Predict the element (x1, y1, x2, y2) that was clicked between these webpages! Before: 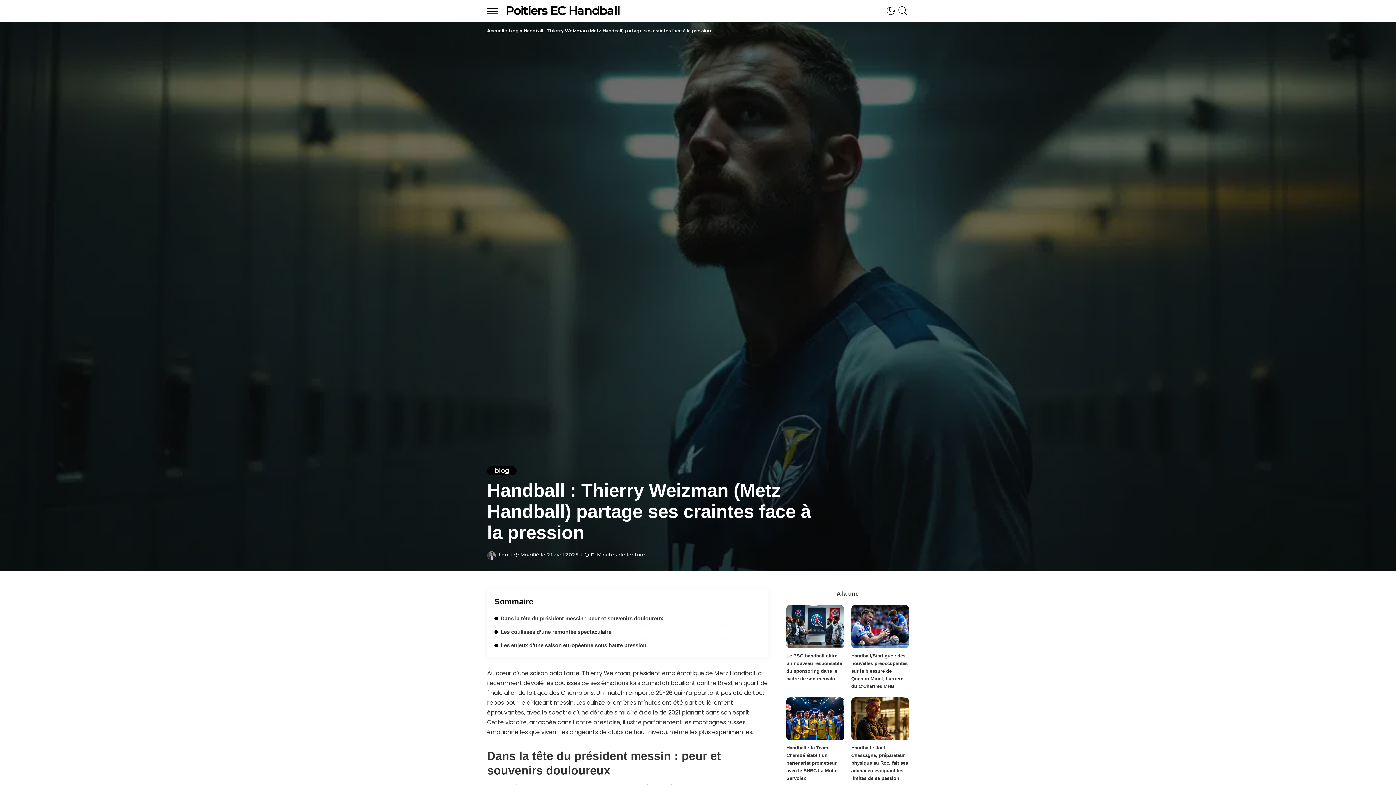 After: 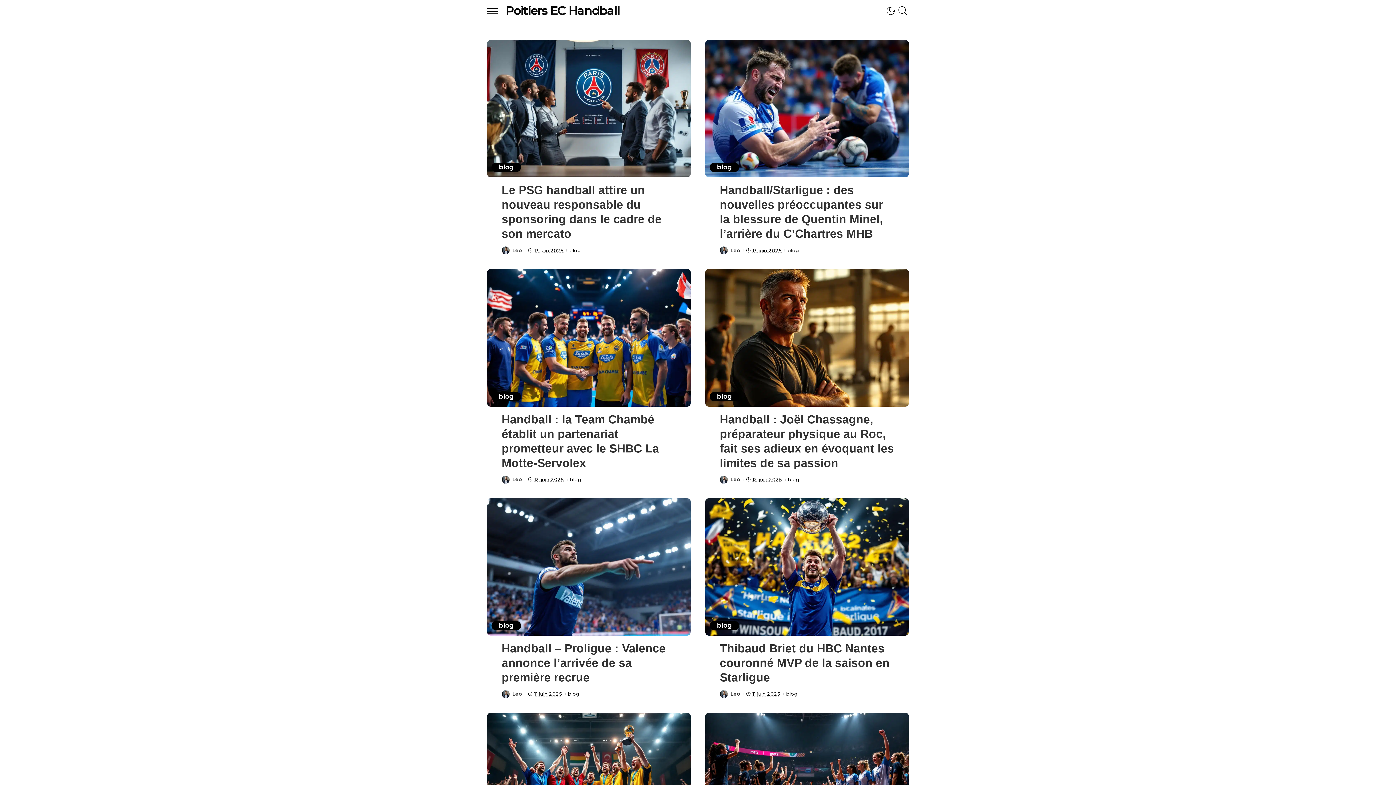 Action: bbox: (498, 552, 508, 557) label: Leo